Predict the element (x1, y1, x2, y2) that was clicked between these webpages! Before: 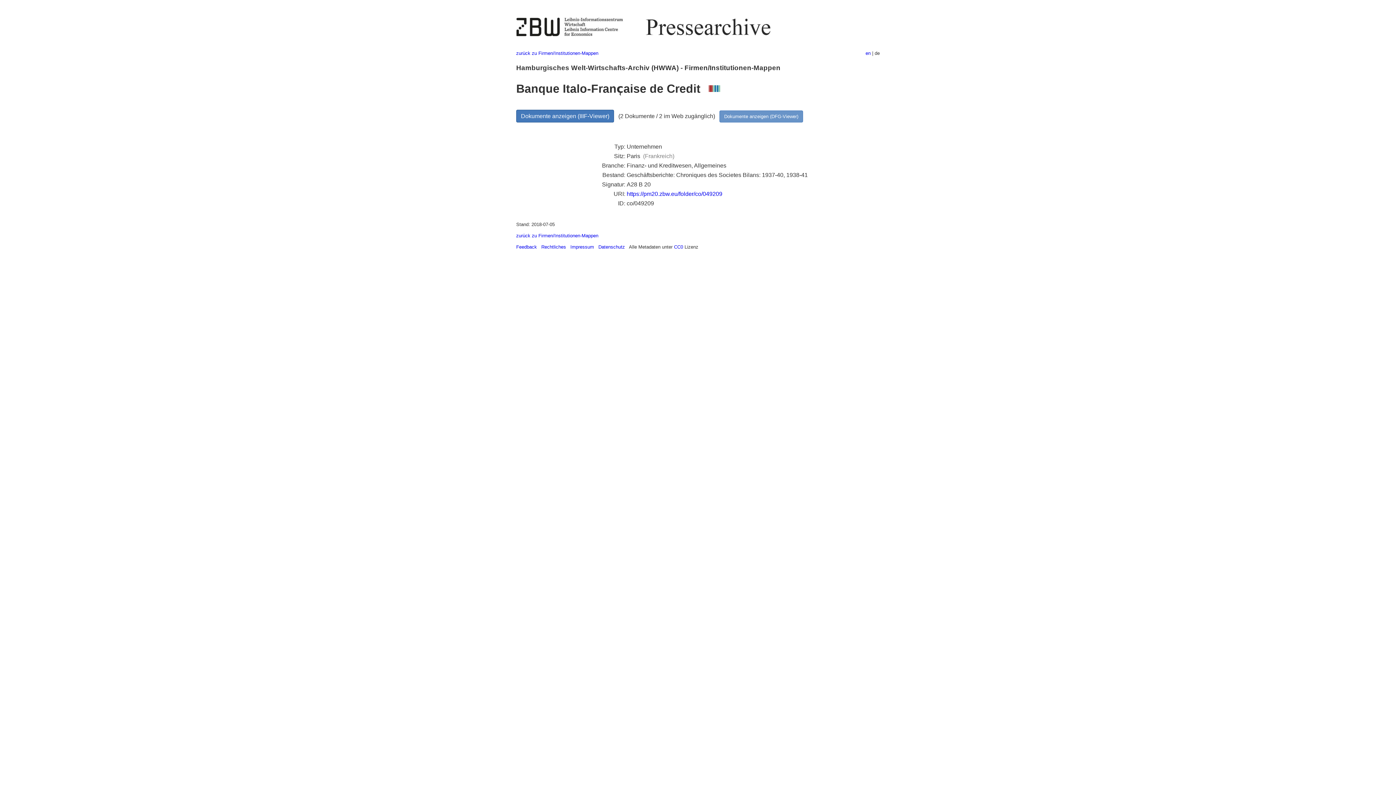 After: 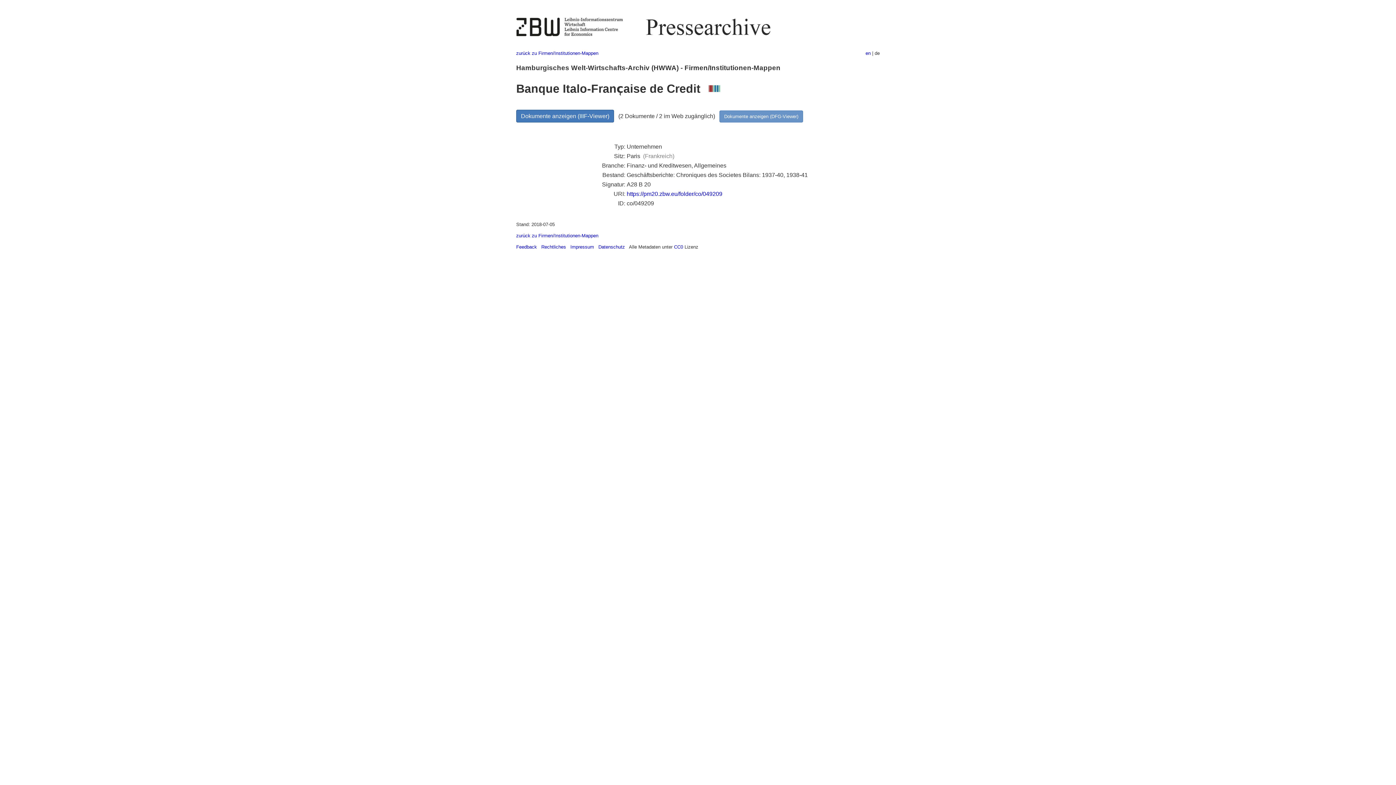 Action: label: Stand: 2018-07-05 bbox: (516, 221, 880, 228)